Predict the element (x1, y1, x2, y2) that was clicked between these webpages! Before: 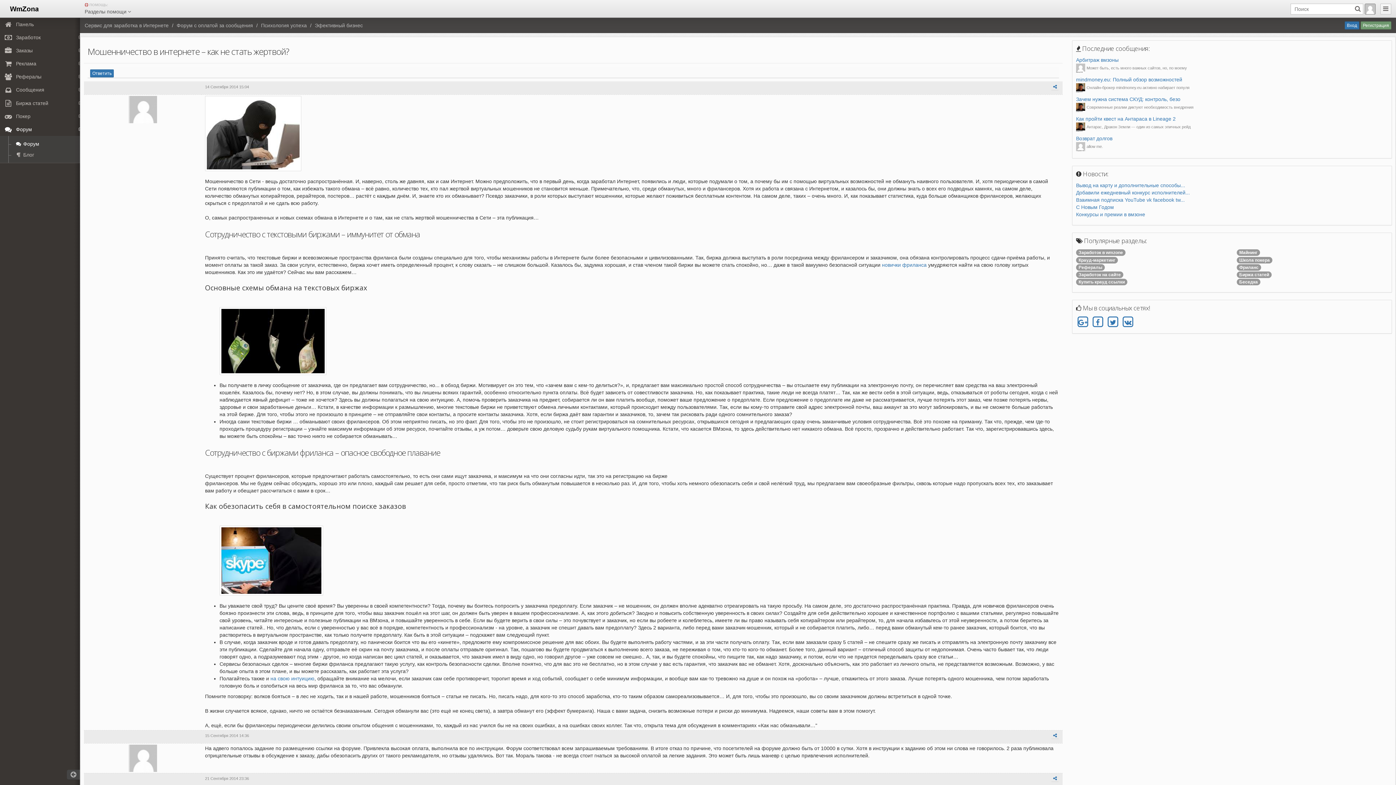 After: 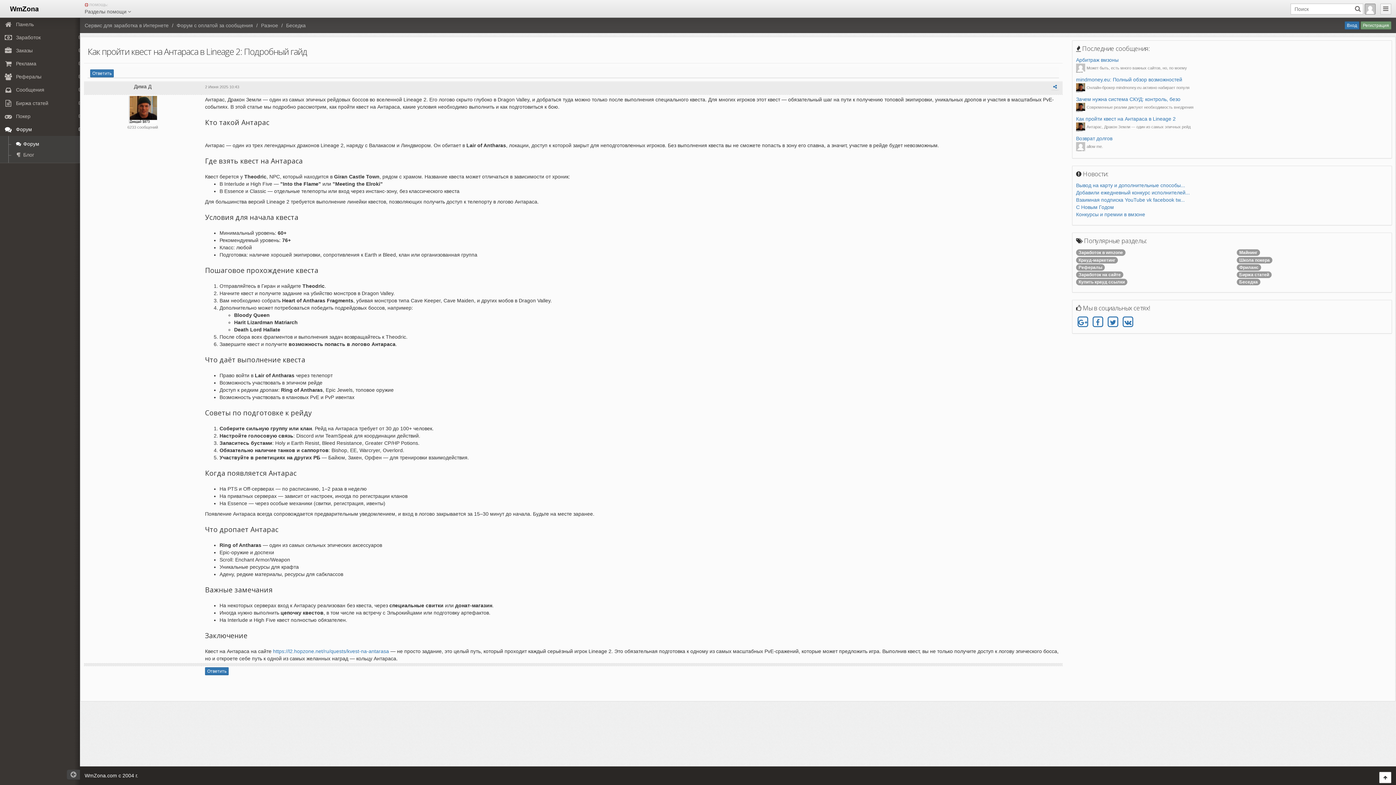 Action: label: Как пройти квест на Антараса в Lineage 2 bbox: (1076, 116, 1176, 121)